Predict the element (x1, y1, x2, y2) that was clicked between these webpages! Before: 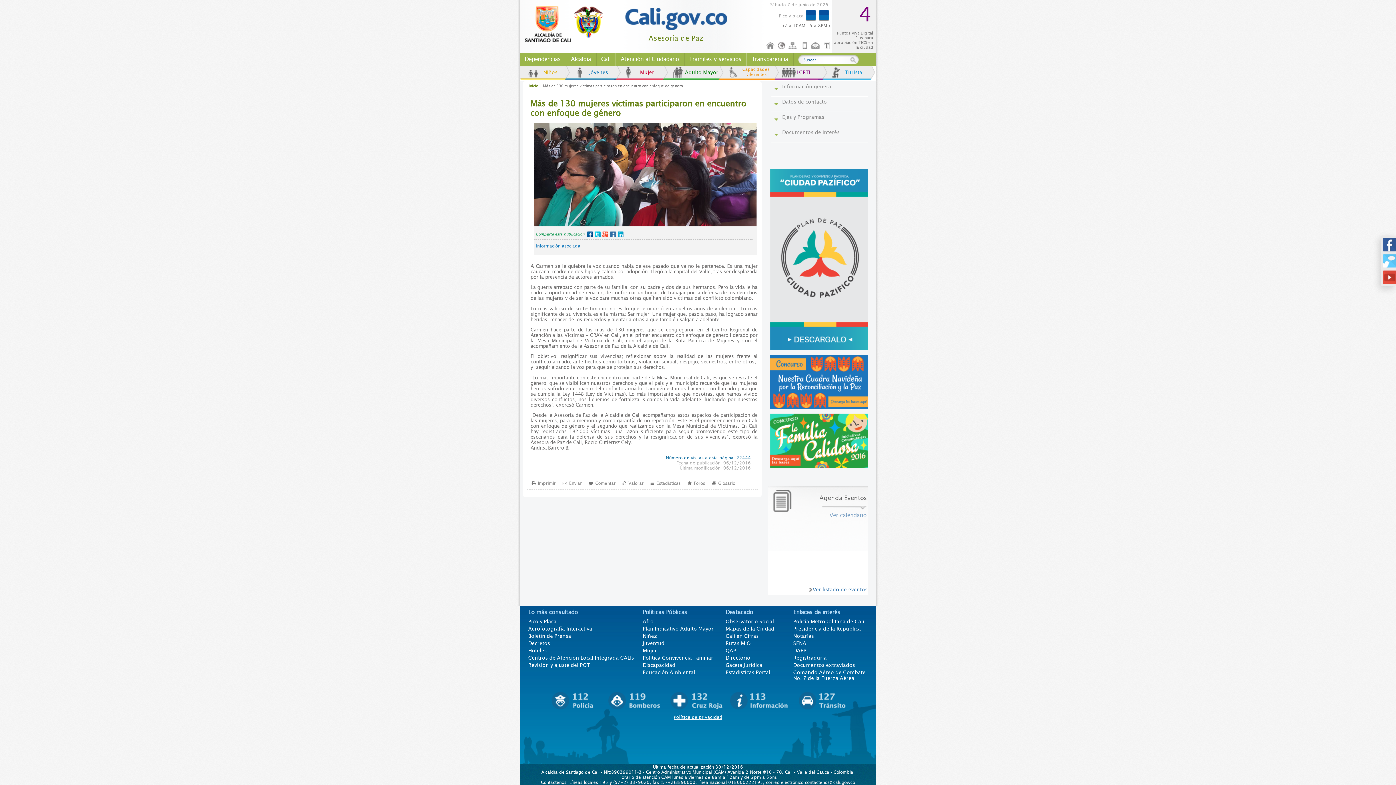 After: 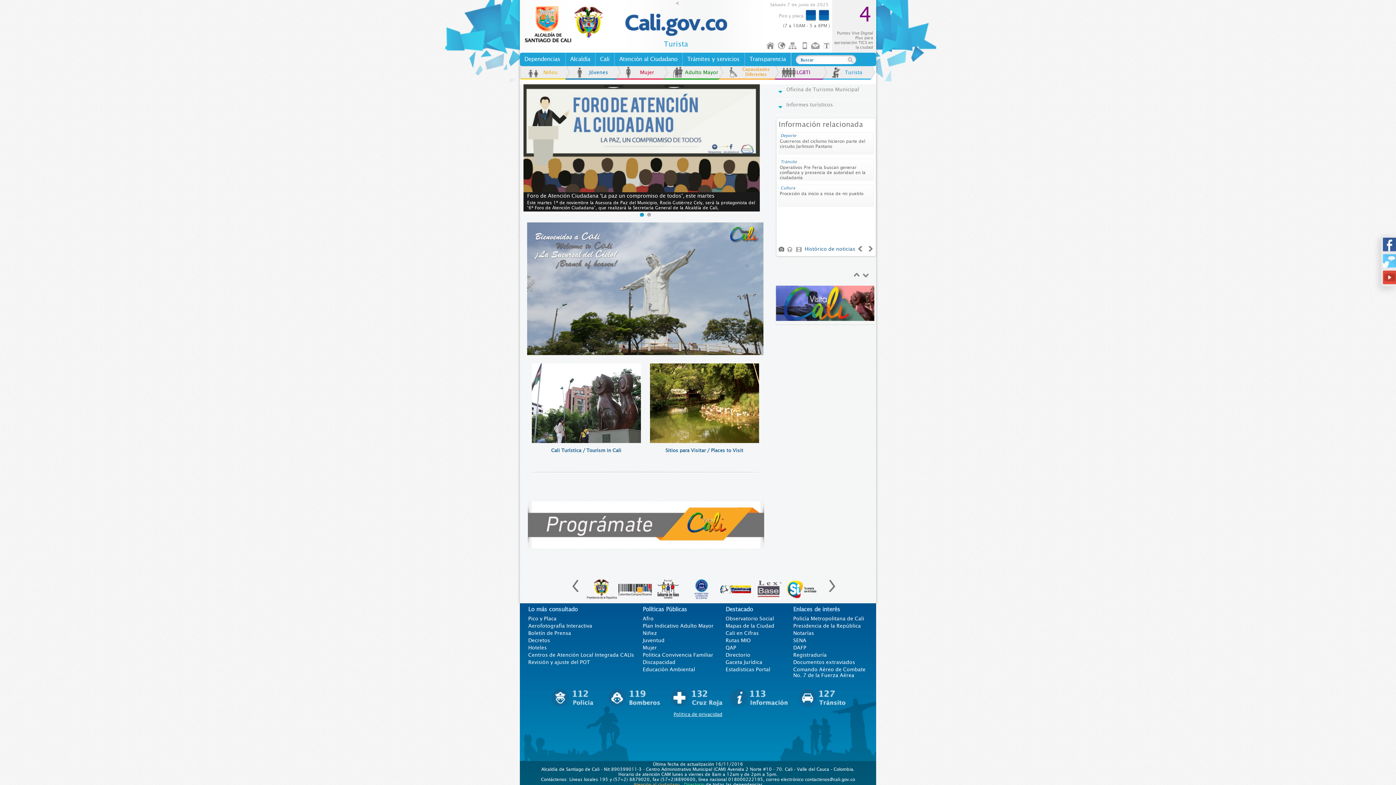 Action: label: Turista bbox: (817, 66, 875, 80)